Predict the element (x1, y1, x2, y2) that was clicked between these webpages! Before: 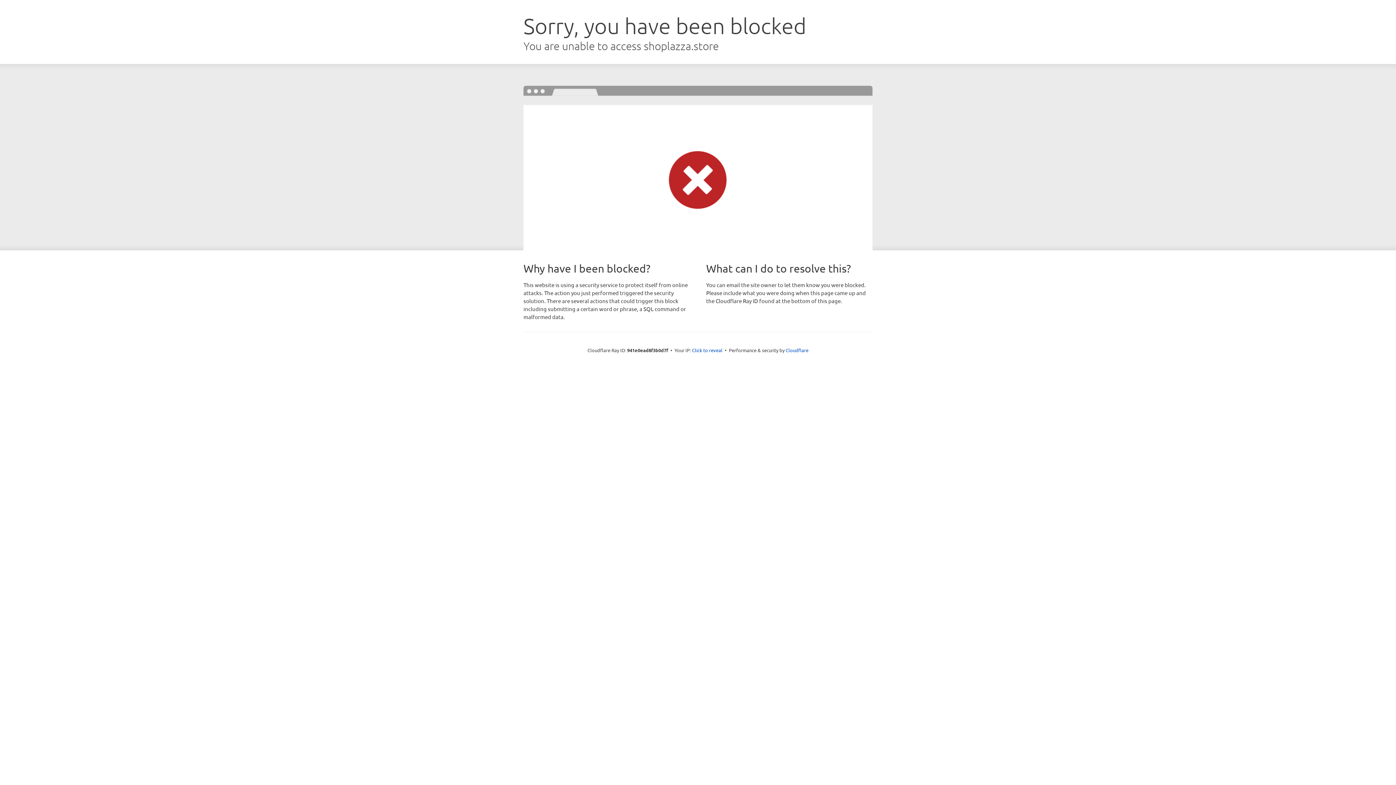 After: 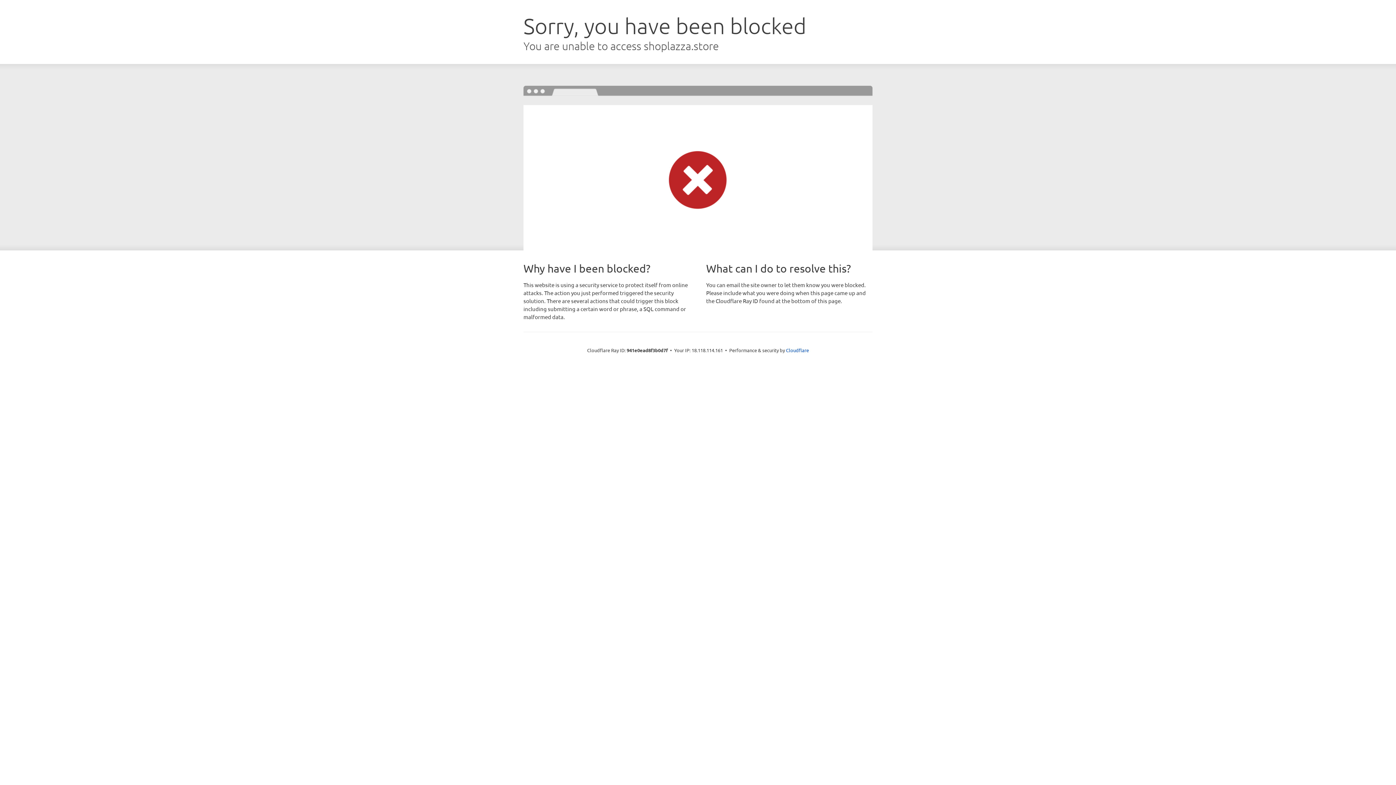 Action: label: Click to reveal bbox: (692, 346, 722, 353)